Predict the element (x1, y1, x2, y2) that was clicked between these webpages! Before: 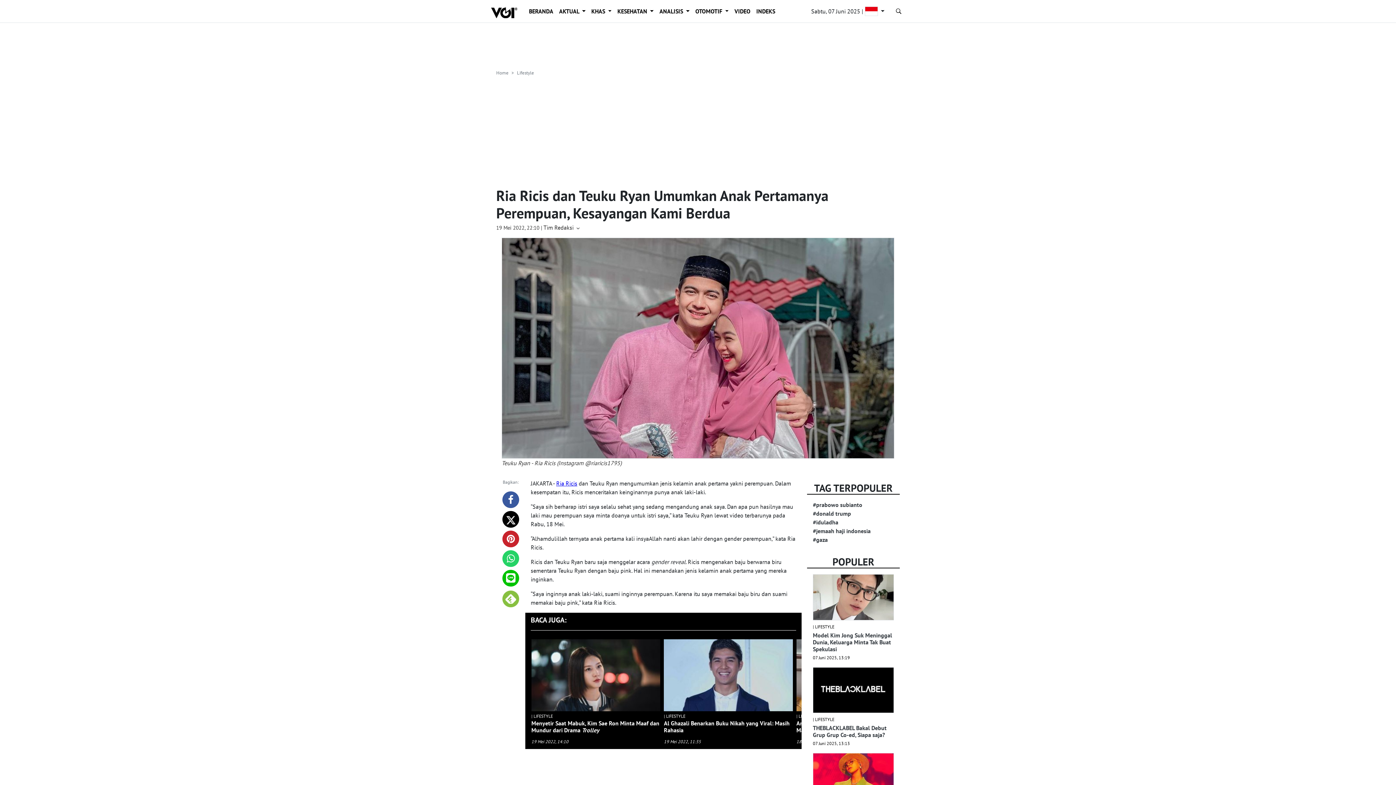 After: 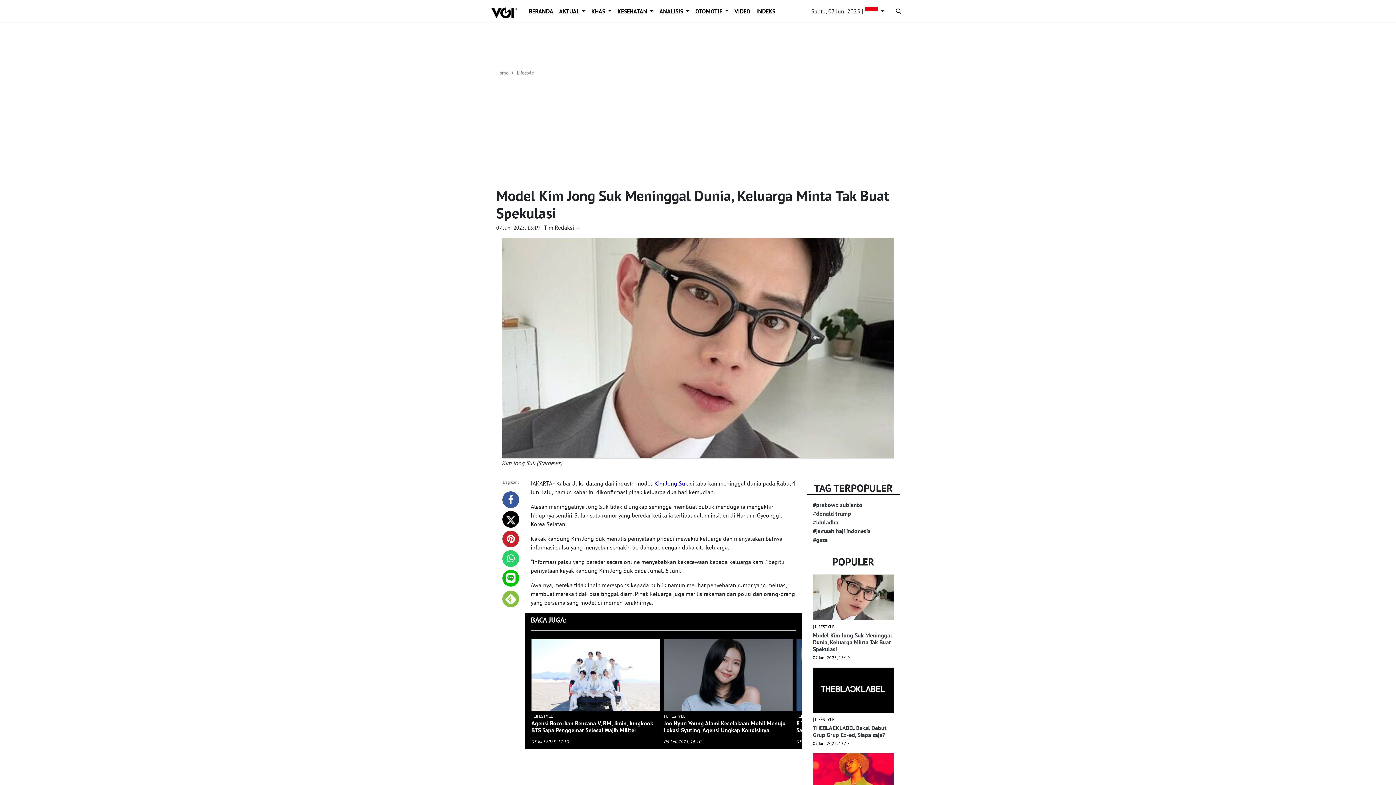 Action: bbox: (813, 631, 892, 653) label: Model Kim Jong Suk Meninggal Dunia, Keluarga Minta Tak Buat Spekulasi